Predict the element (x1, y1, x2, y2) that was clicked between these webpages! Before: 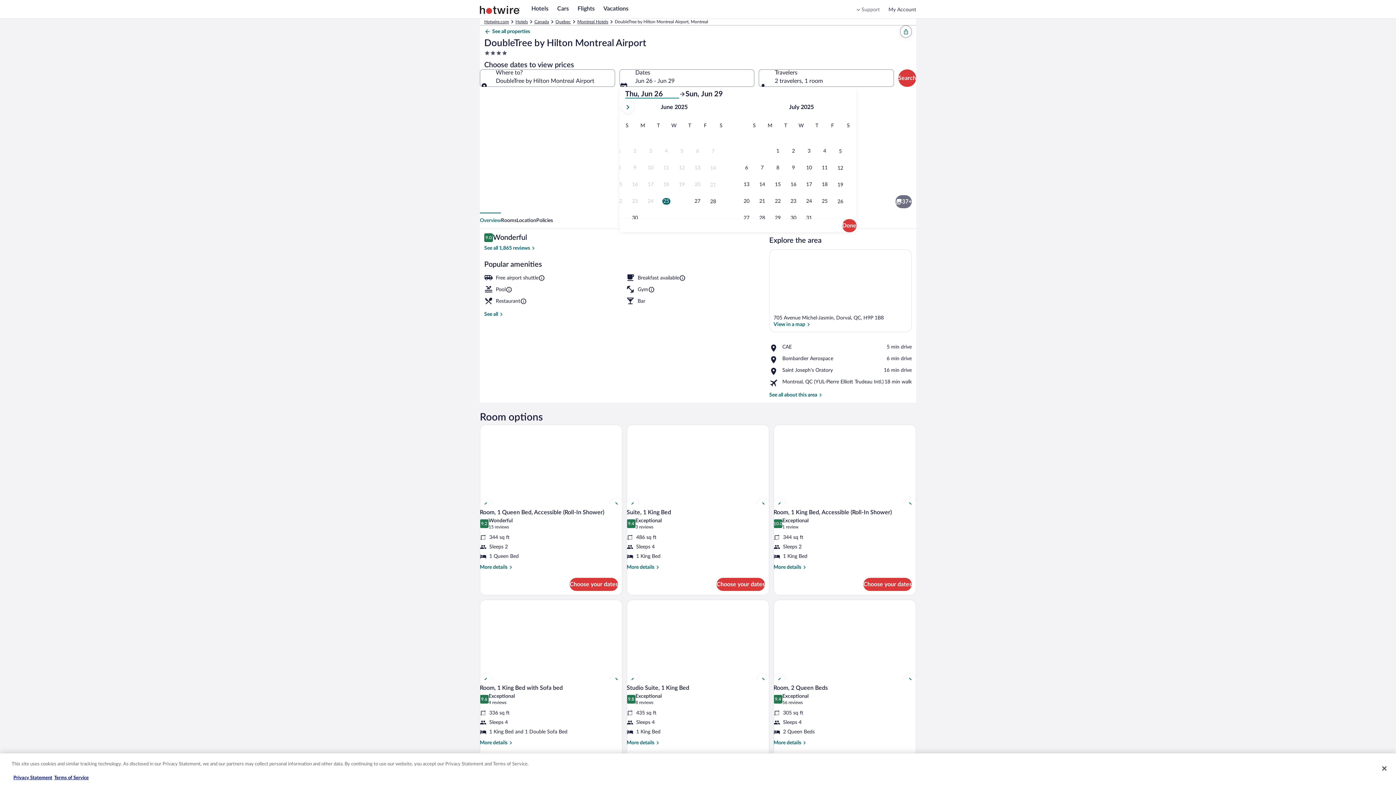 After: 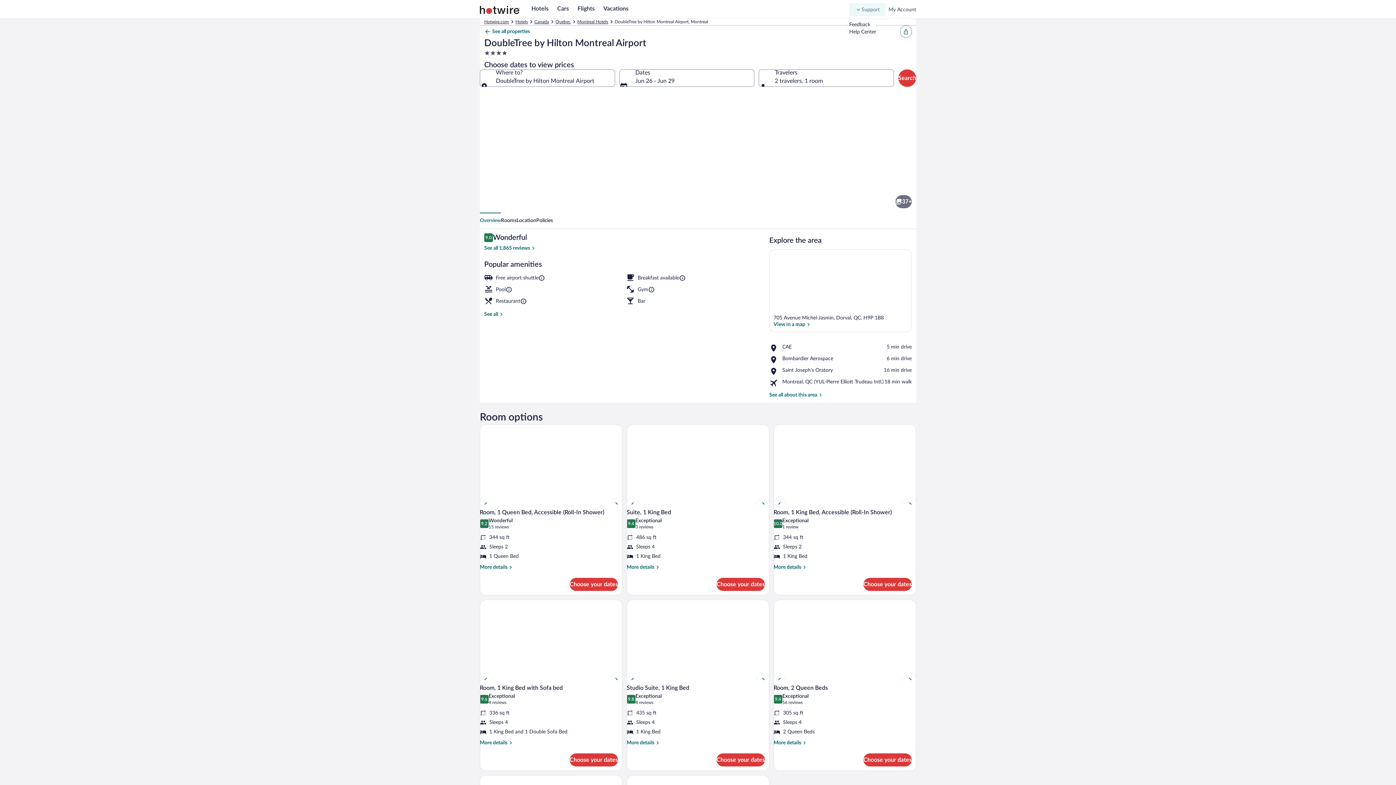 Action: bbox: (849, 3, 885, 16) label: Support